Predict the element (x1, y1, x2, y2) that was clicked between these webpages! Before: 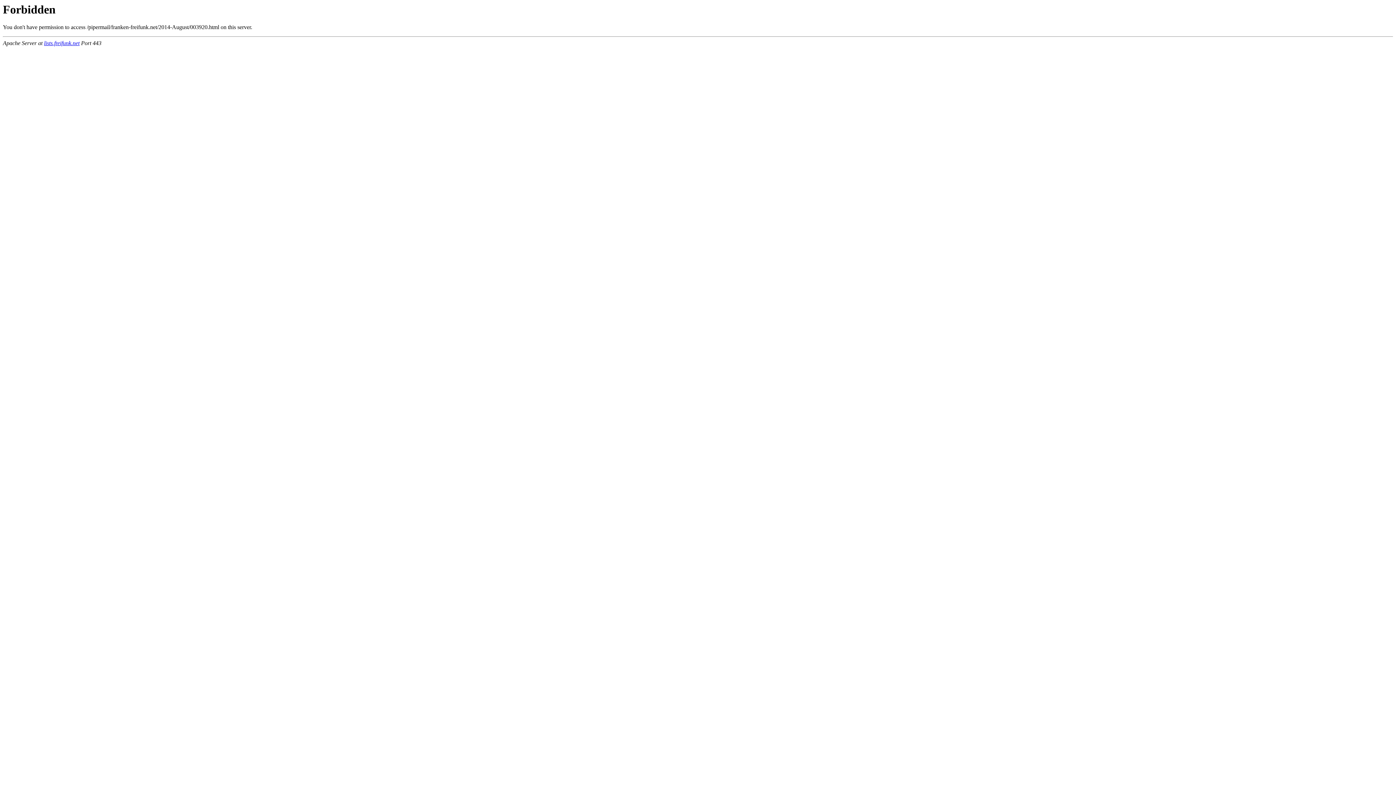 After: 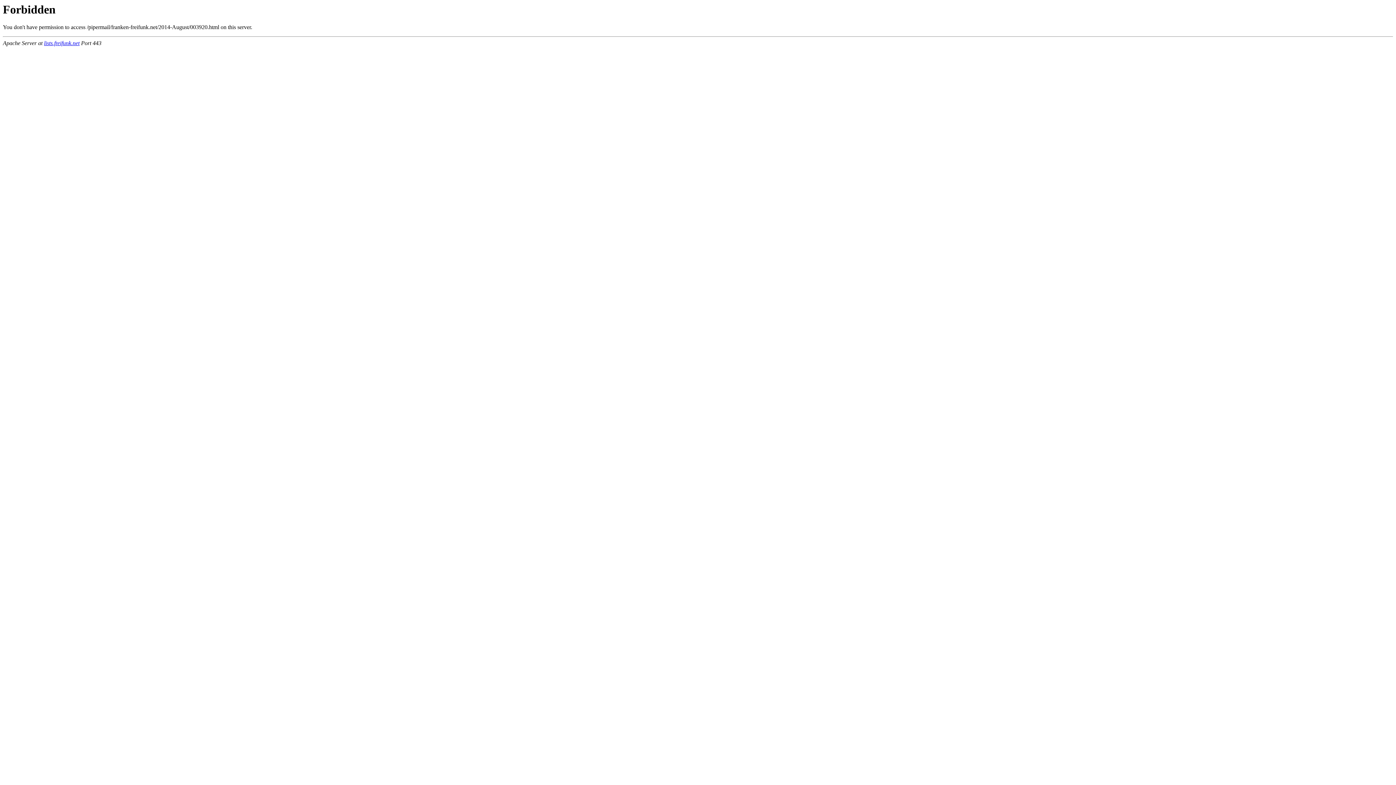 Action: label: lists.freifunk.net bbox: (44, 40, 79, 46)